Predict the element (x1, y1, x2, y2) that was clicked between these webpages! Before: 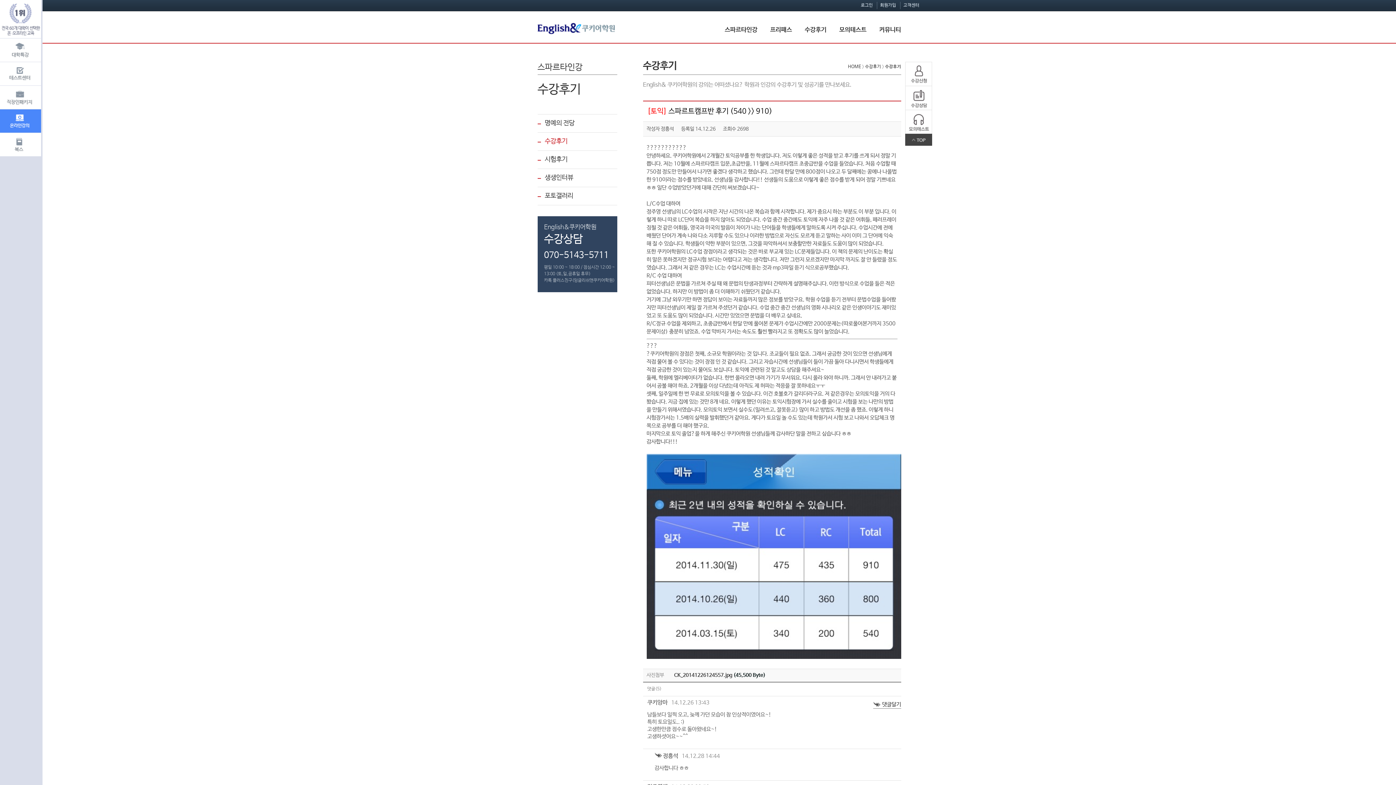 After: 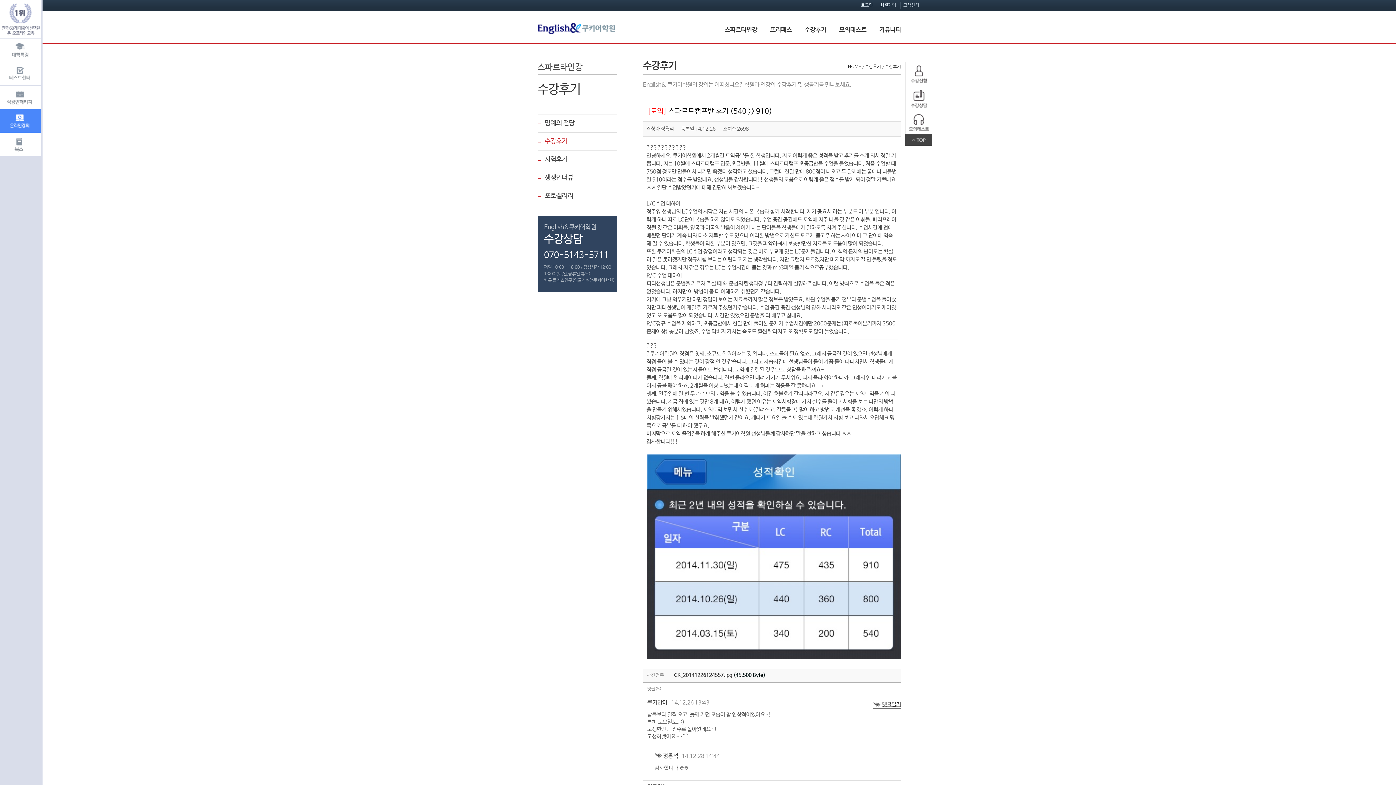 Action: label: 댓글달기 bbox: (882, 702, 901, 707)